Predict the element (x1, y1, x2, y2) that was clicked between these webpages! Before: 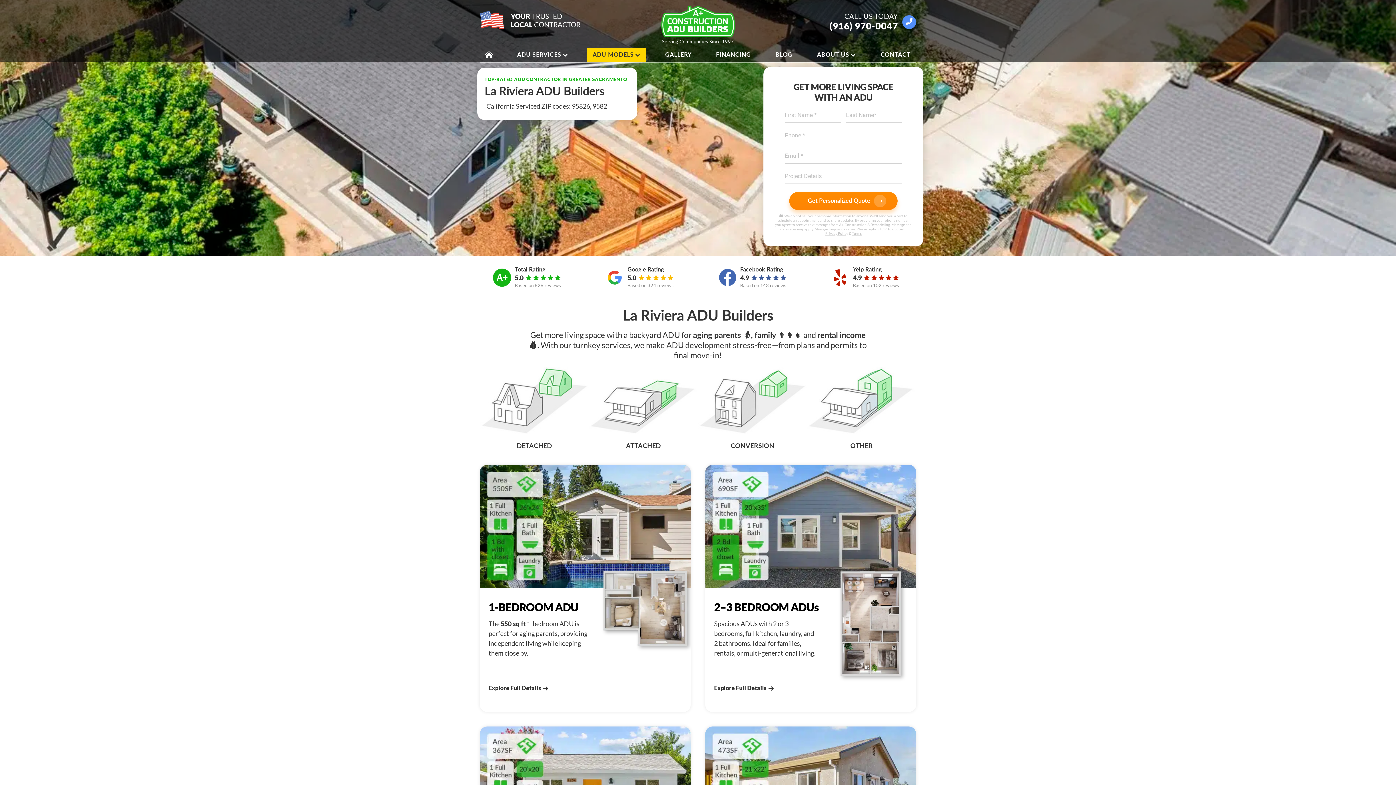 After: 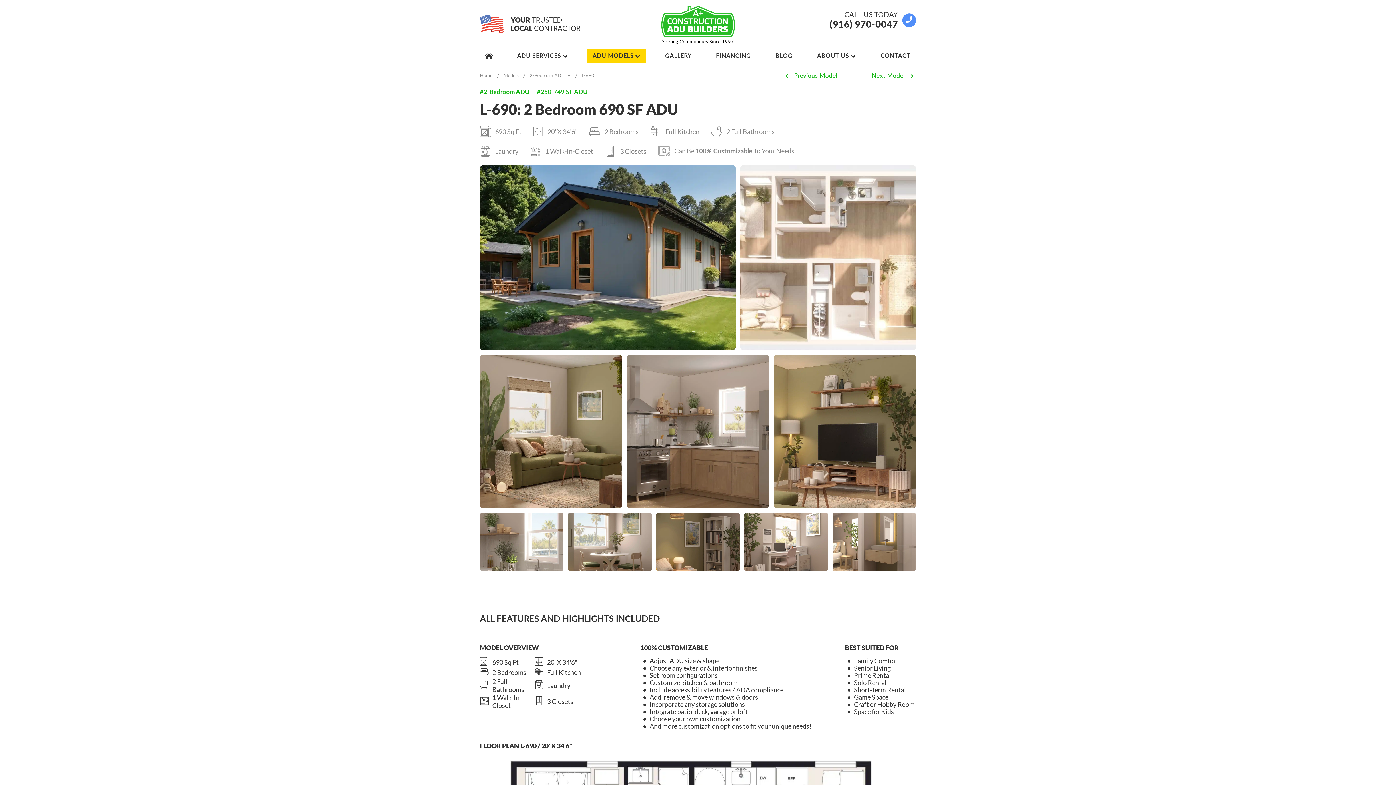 Action: bbox: (705, 465, 916, 712)